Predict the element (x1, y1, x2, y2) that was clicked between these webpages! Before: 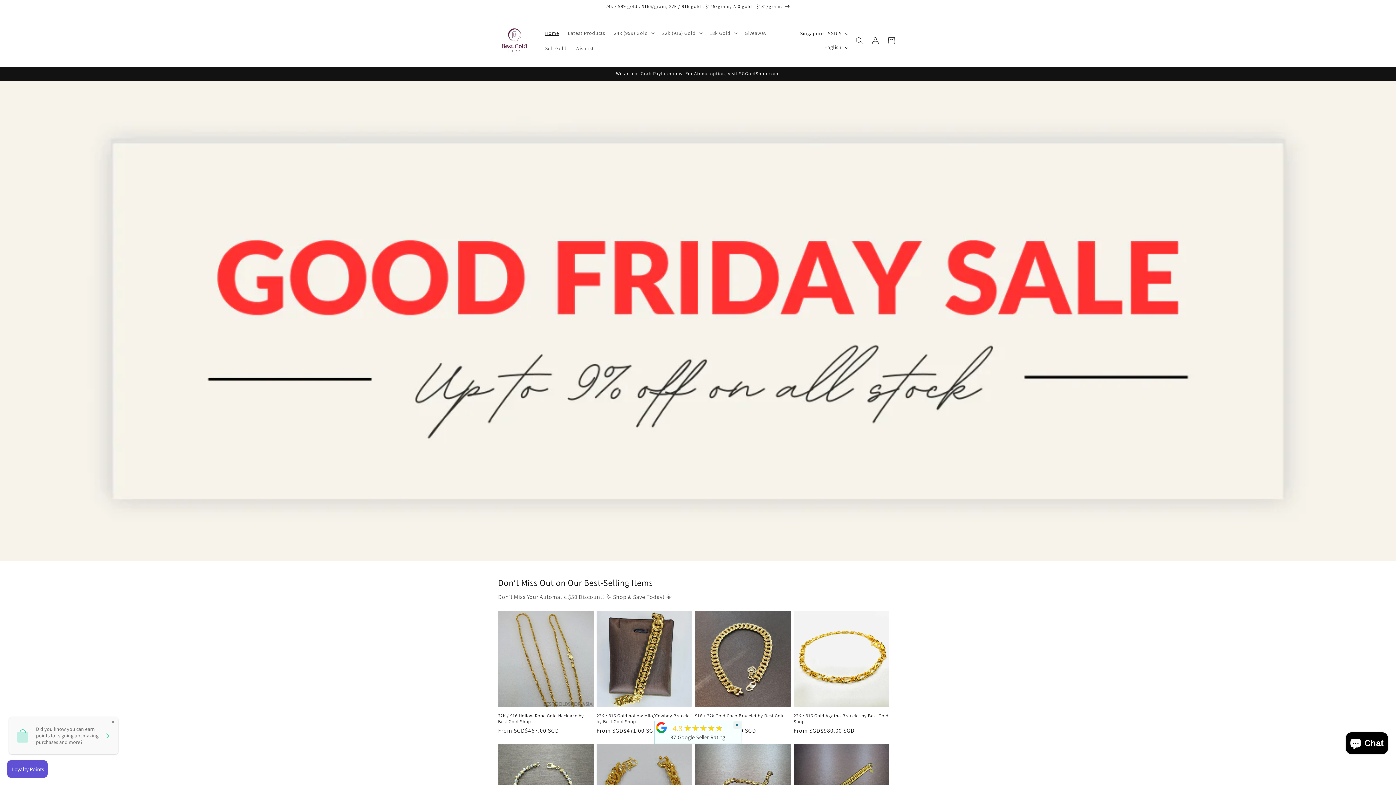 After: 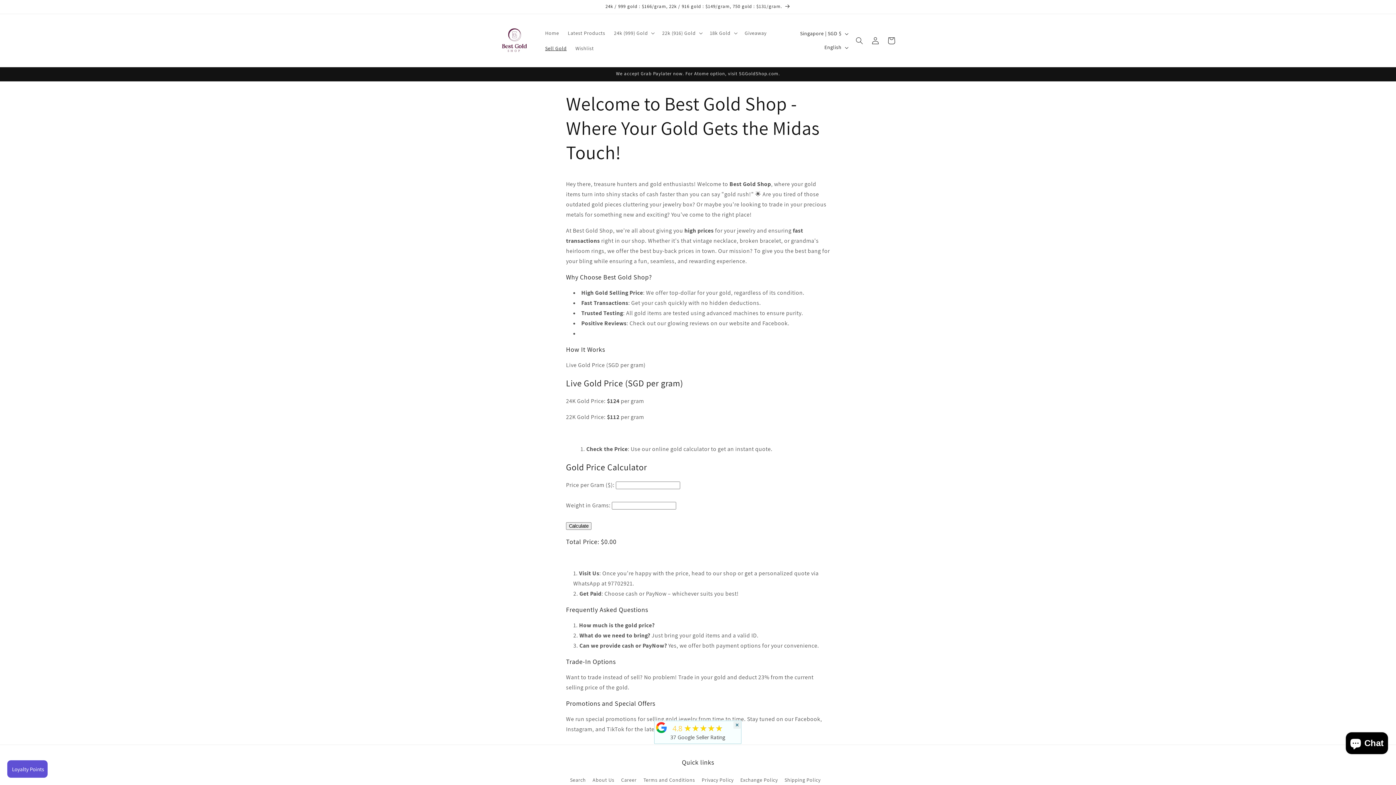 Action: bbox: (540, 40, 571, 55) label: Sell Gold